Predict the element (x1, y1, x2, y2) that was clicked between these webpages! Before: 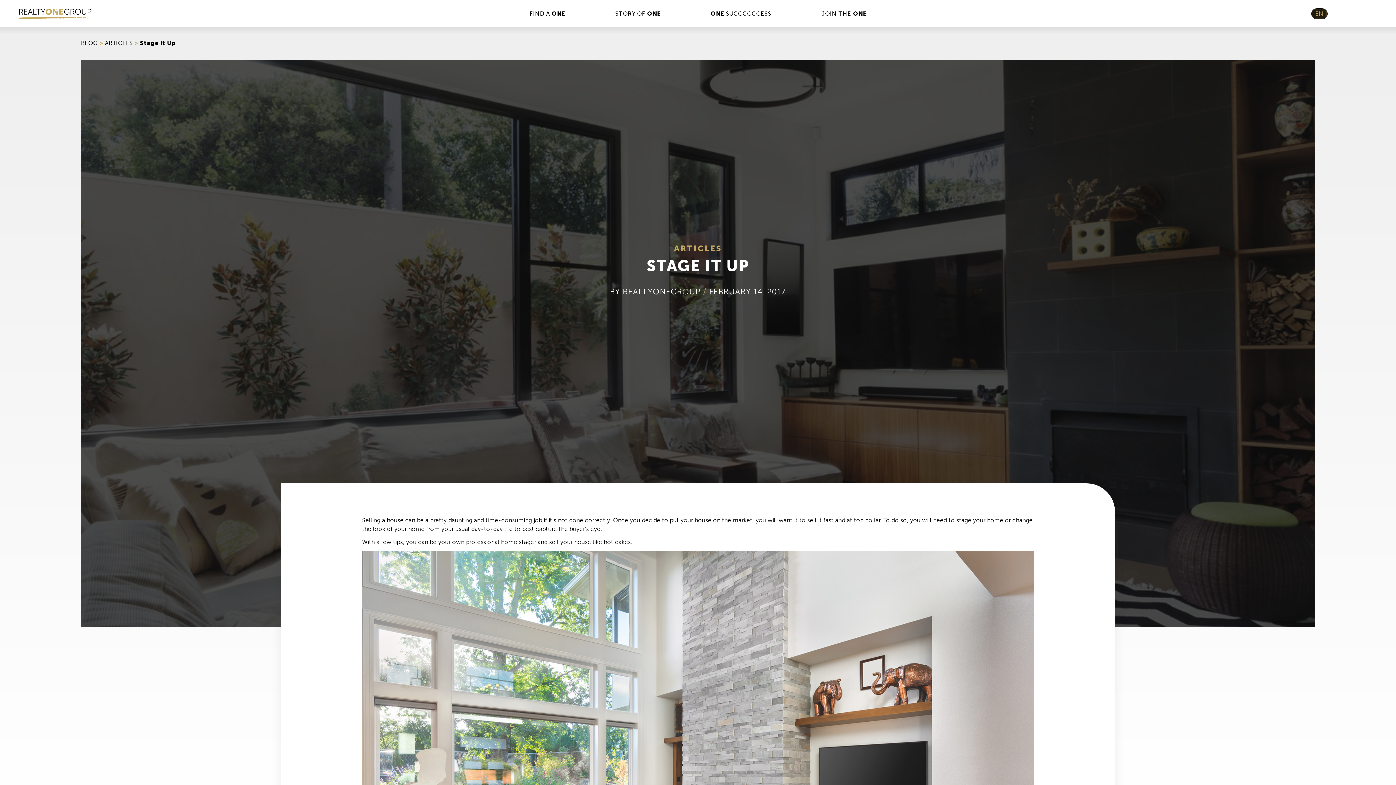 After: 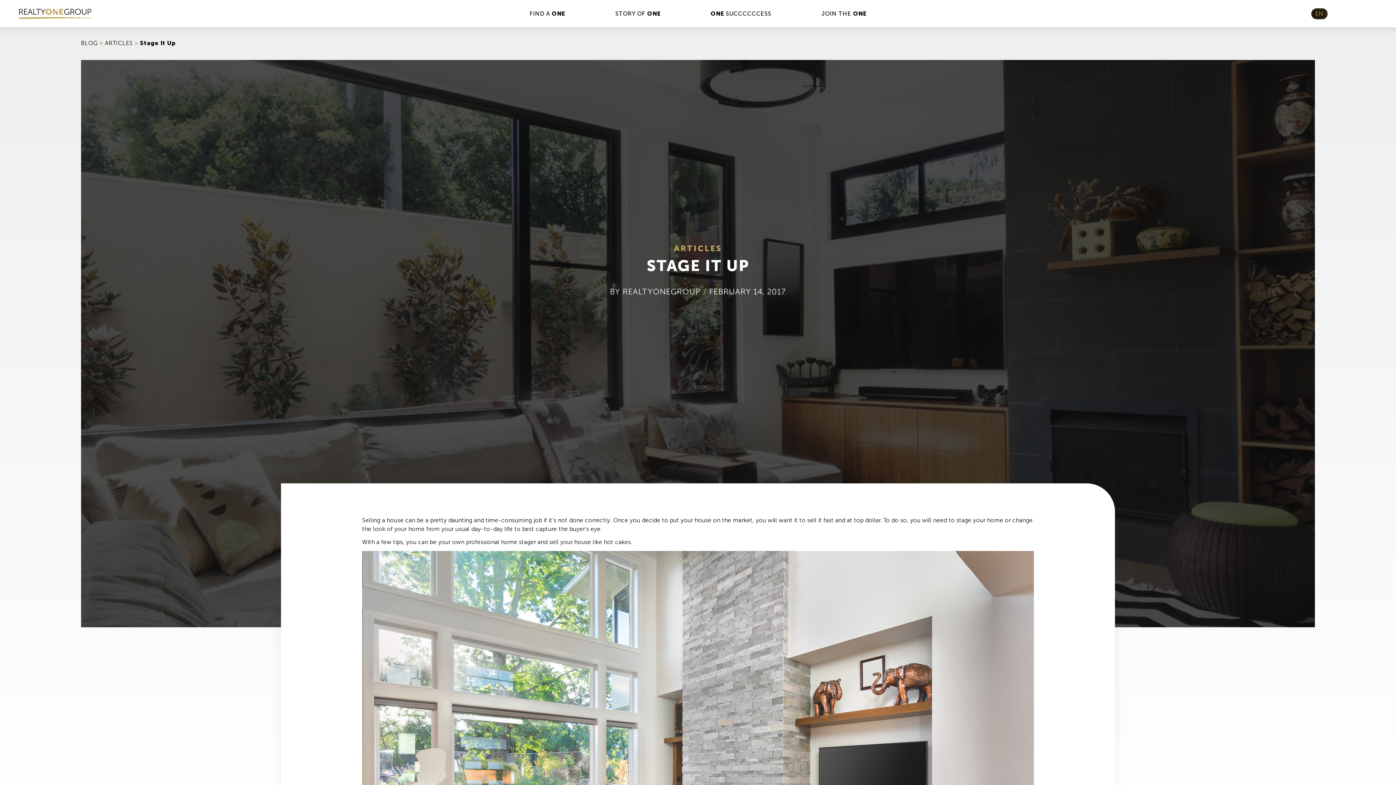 Action: label: Stage It Up bbox: (140, 39, 177, 46)